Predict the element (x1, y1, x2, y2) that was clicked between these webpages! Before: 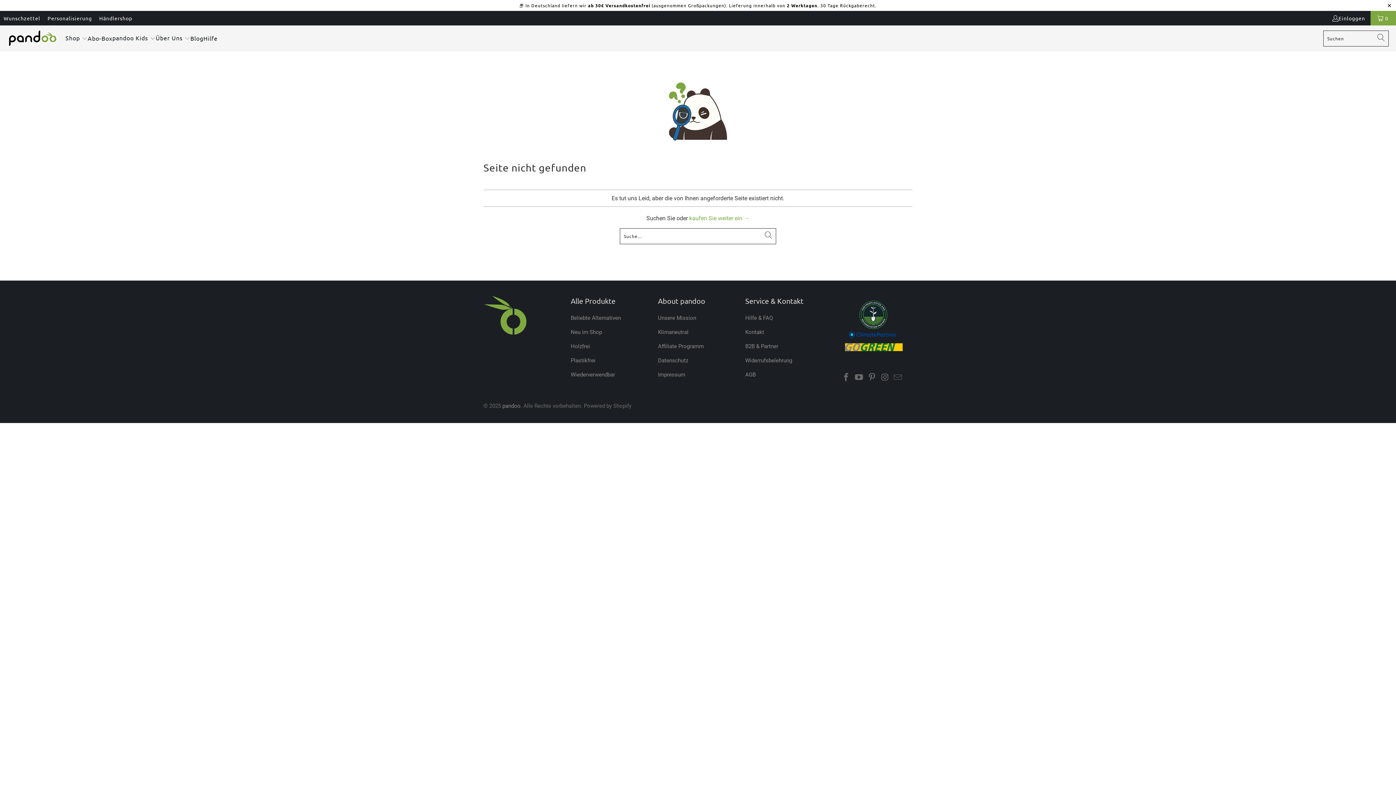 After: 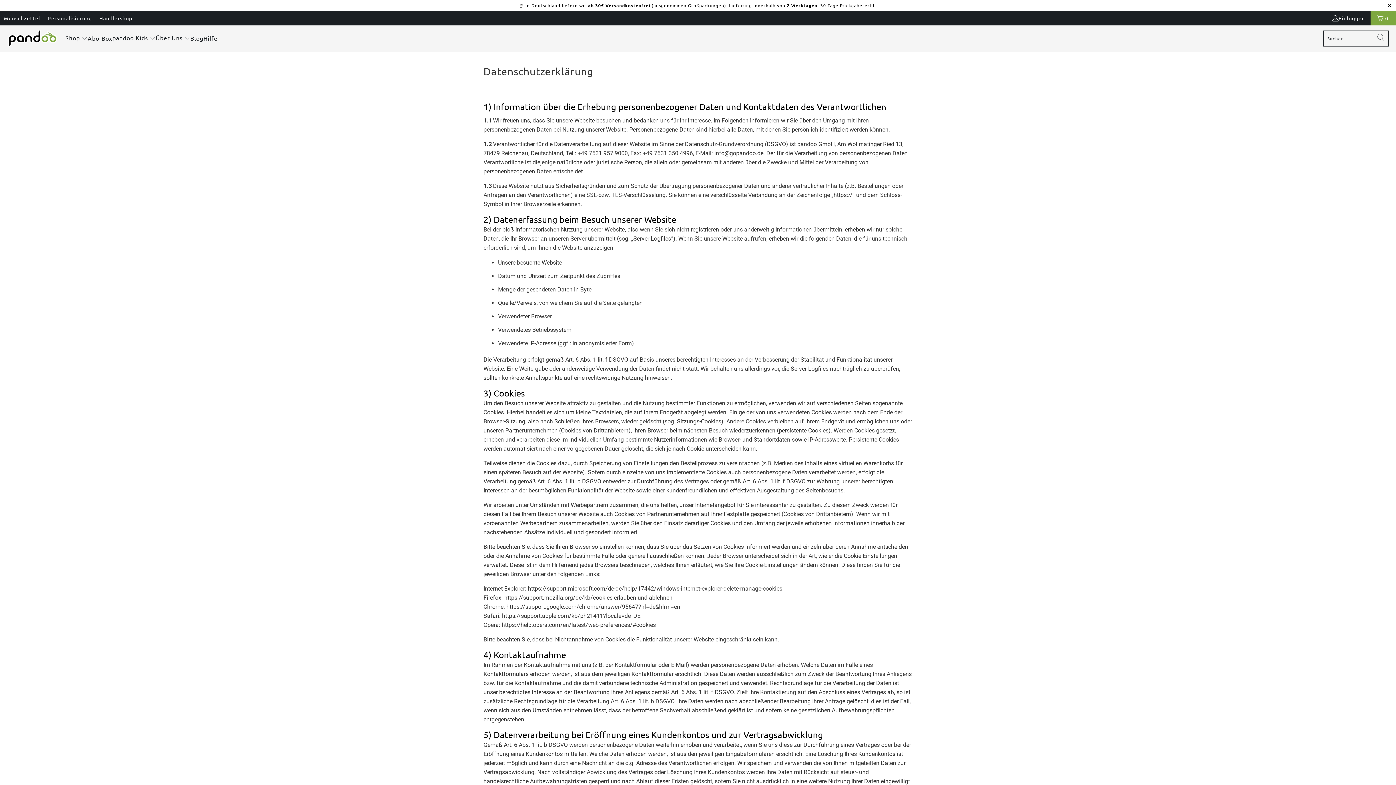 Action: label: Datenschutz bbox: (658, 357, 688, 364)